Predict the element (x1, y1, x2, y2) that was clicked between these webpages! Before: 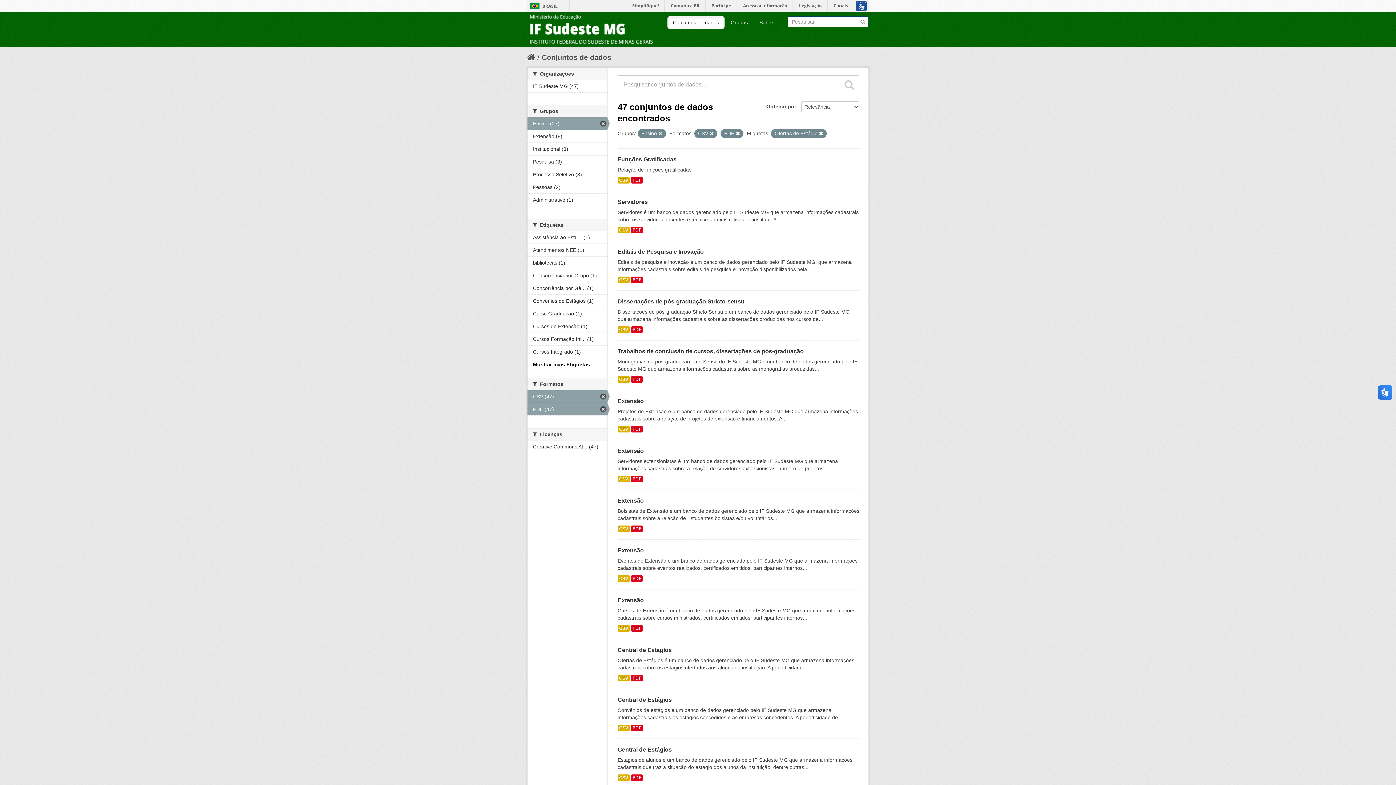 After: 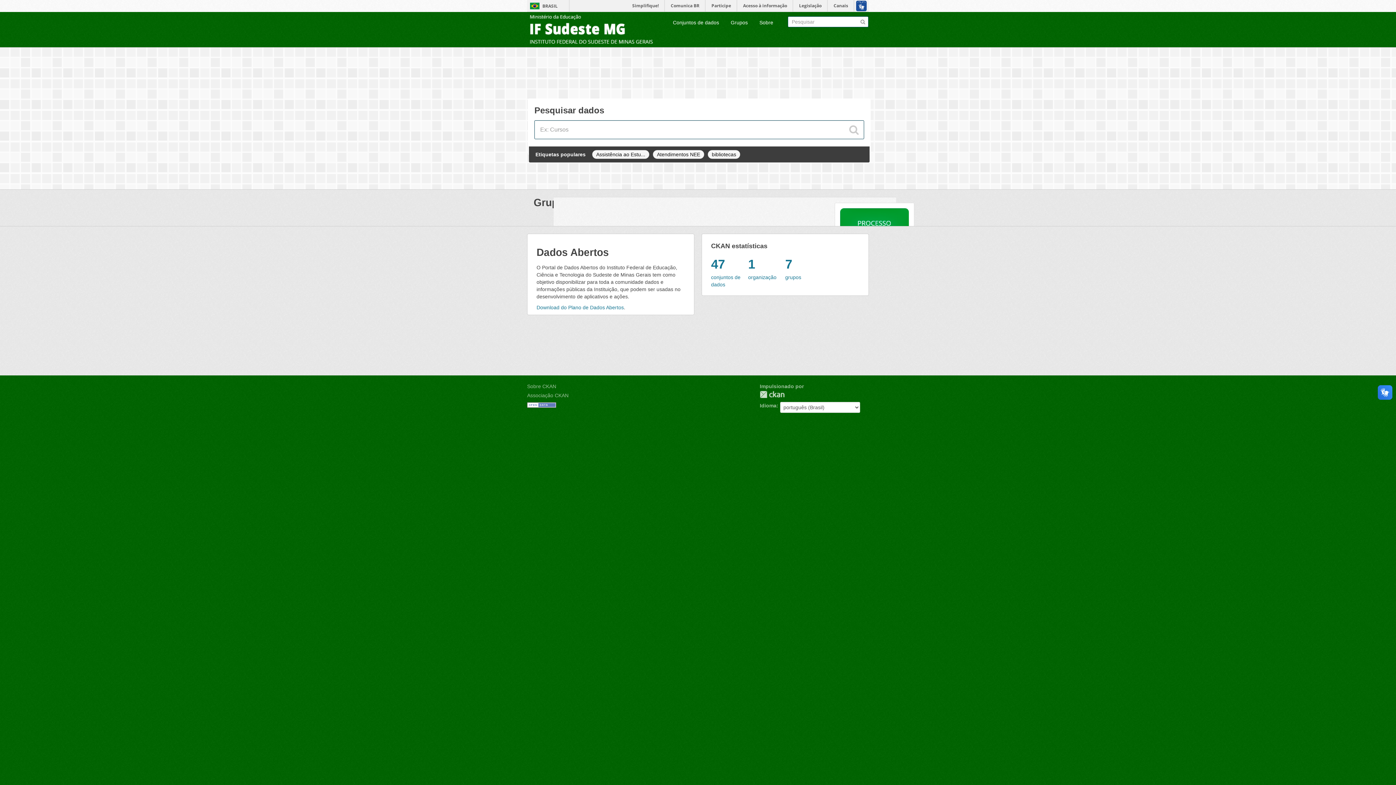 Action: bbox: (527, 53, 535, 61)